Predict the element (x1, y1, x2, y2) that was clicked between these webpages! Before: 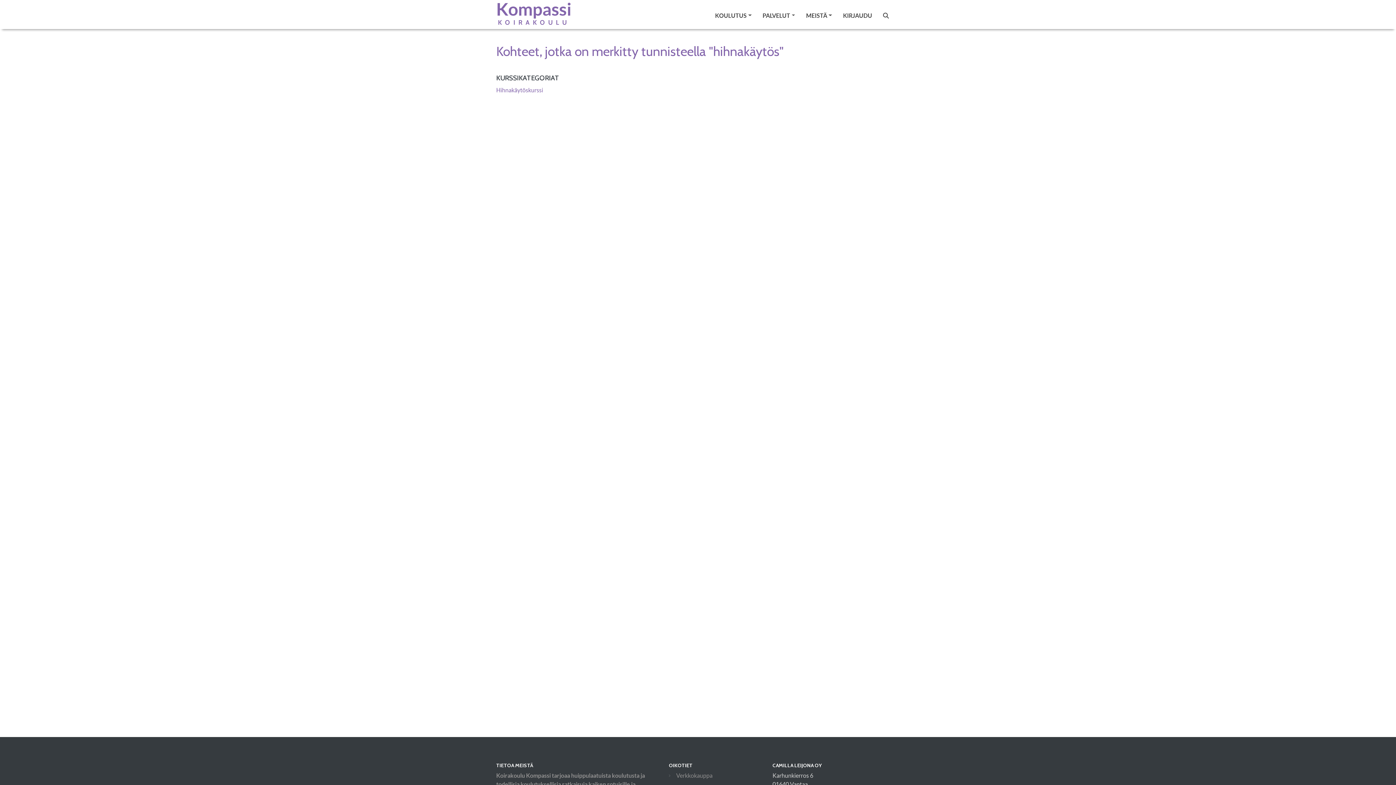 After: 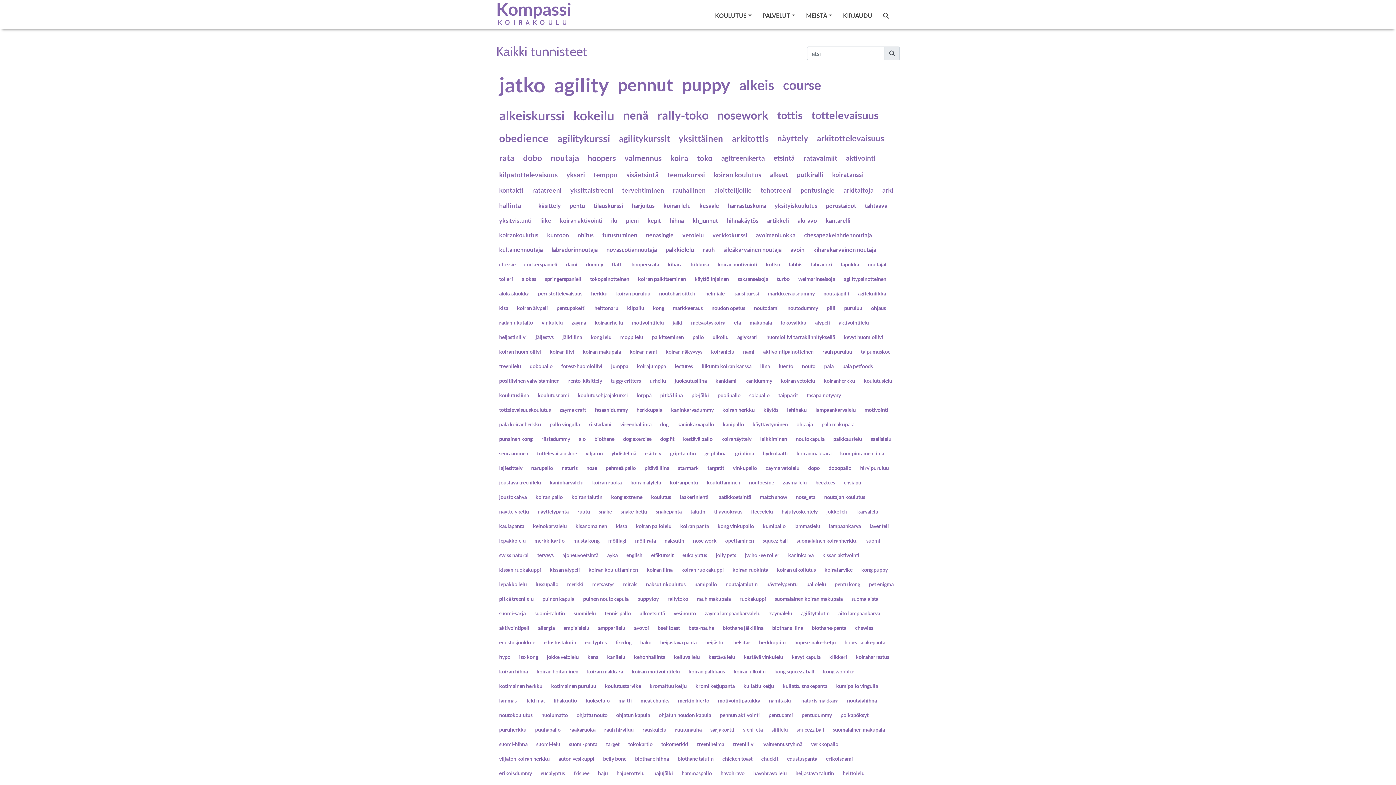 Action: bbox: (883, 8, 889, 22)